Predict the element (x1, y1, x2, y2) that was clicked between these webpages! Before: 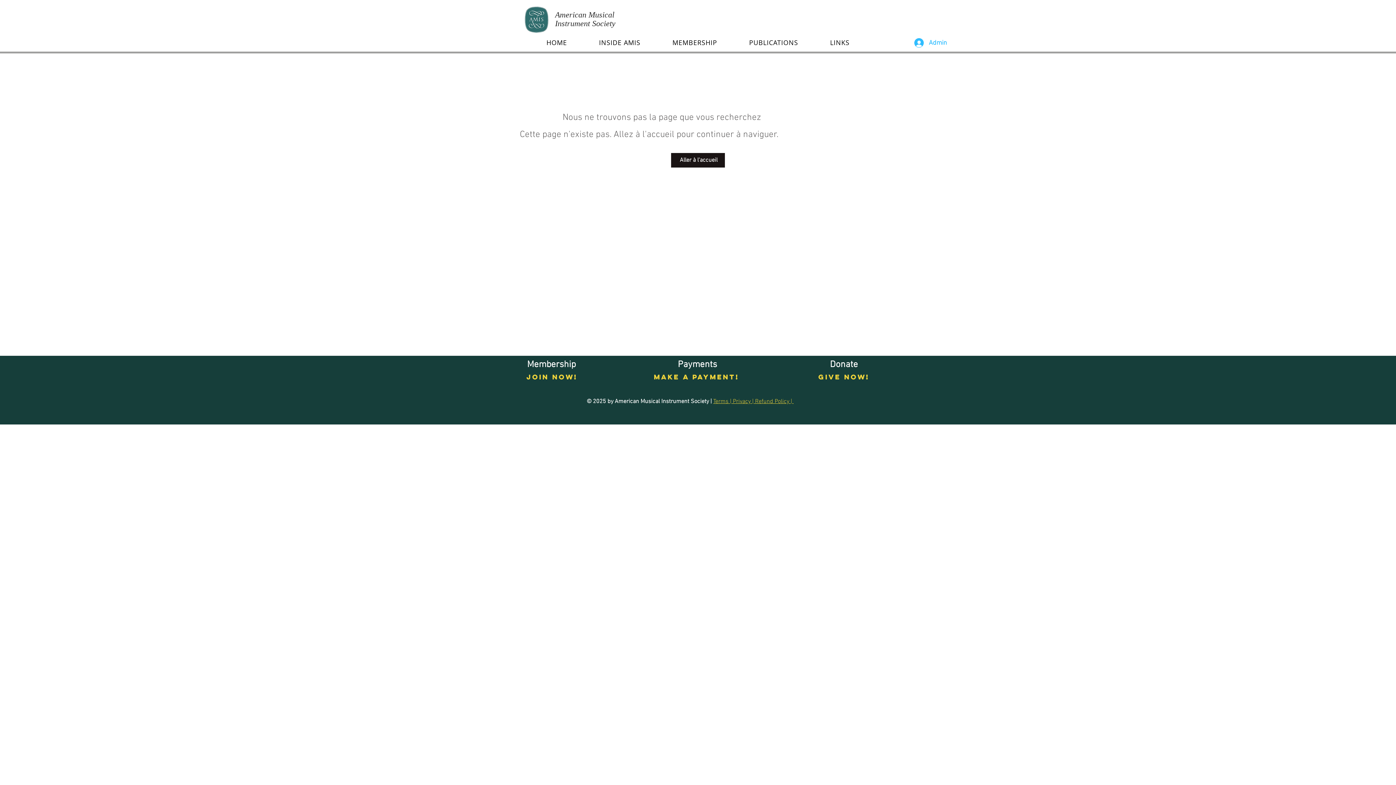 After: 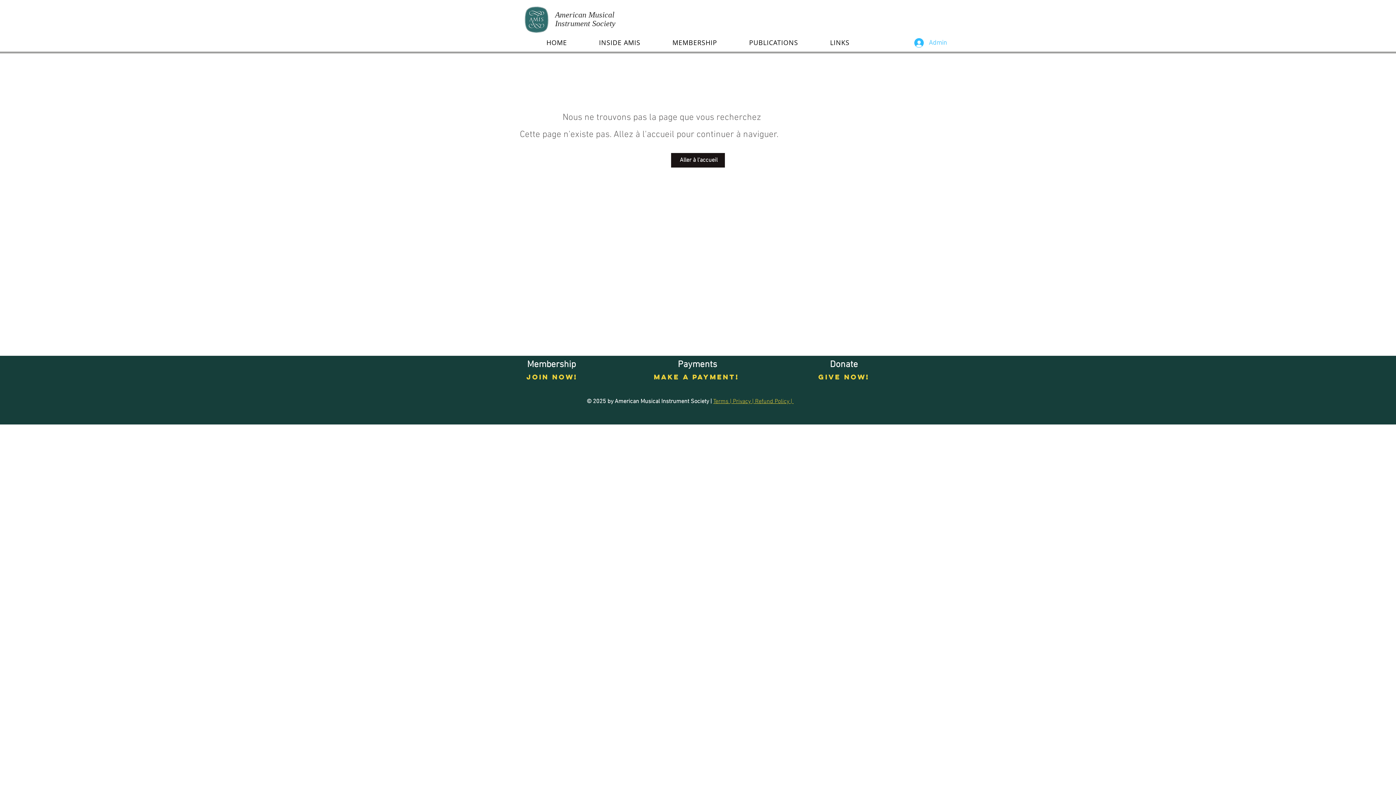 Action: bbox: (909, 36, 952, 49) label: Admin